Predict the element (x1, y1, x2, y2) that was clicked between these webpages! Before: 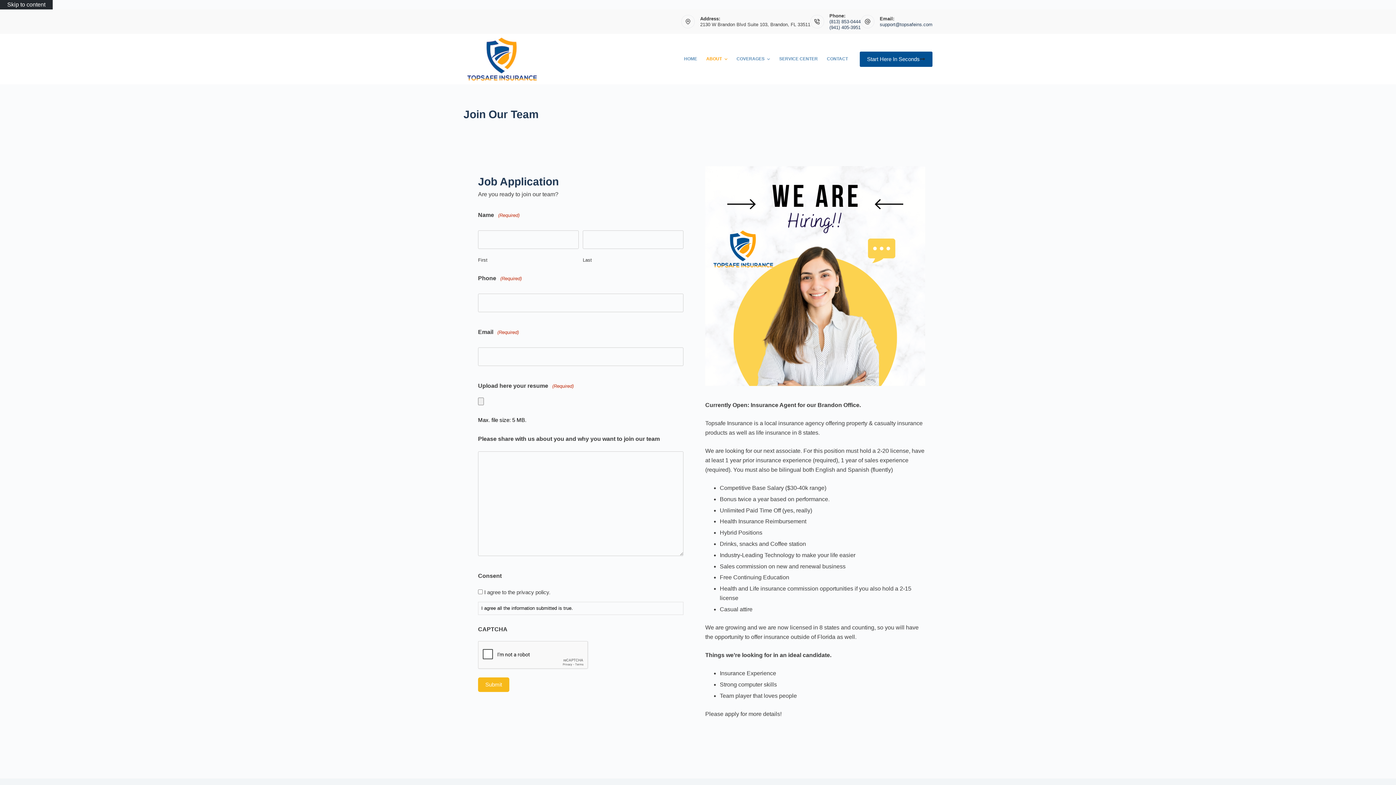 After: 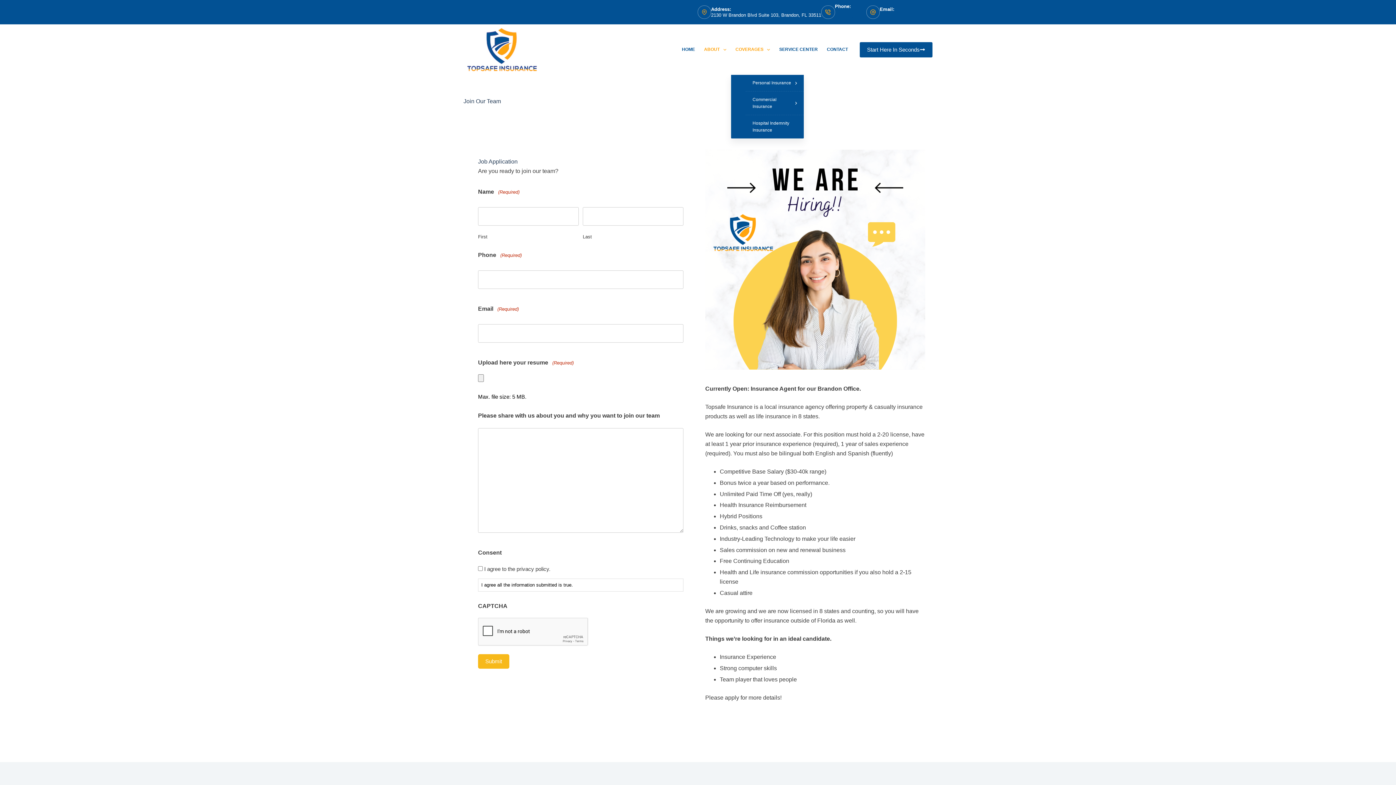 Action: label: COVERAGES bbox: (732, 33, 774, 84)